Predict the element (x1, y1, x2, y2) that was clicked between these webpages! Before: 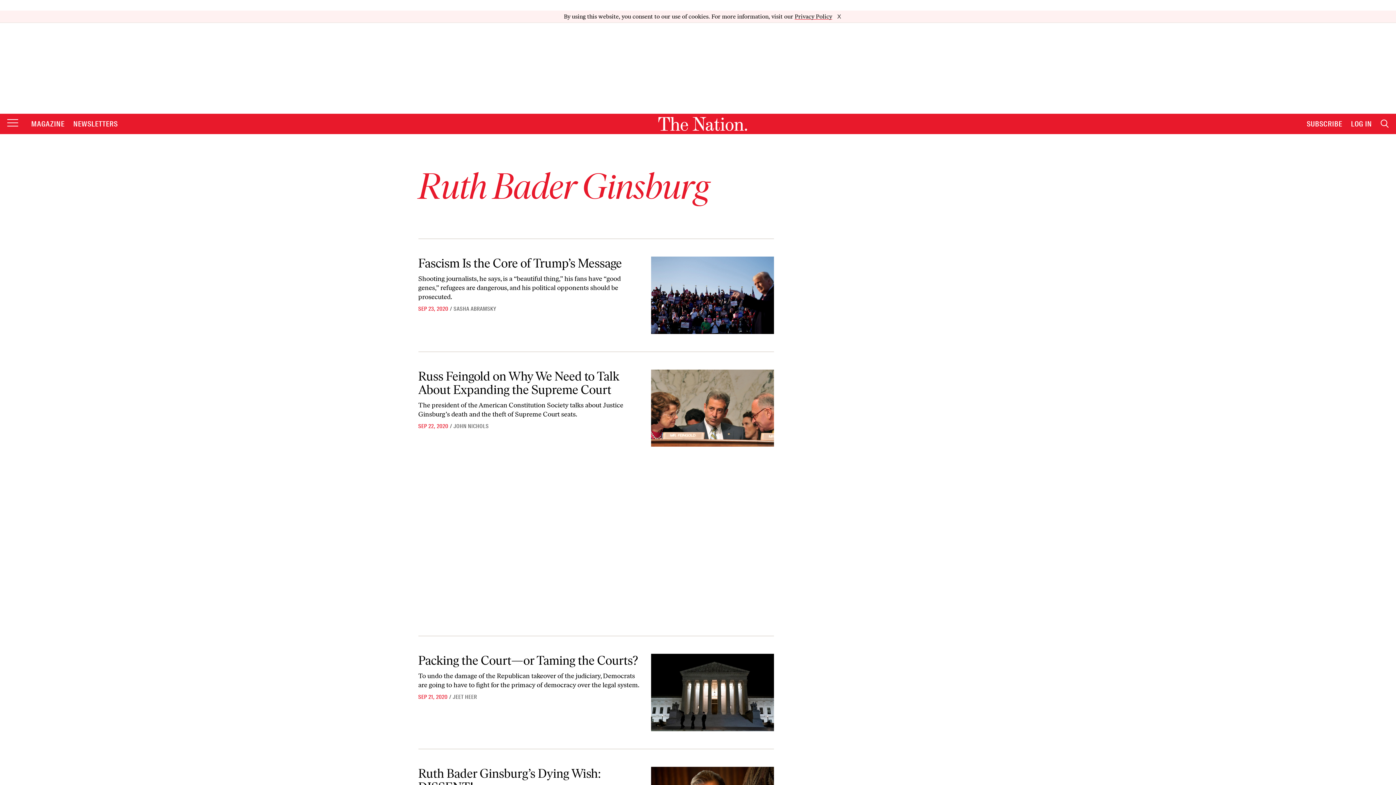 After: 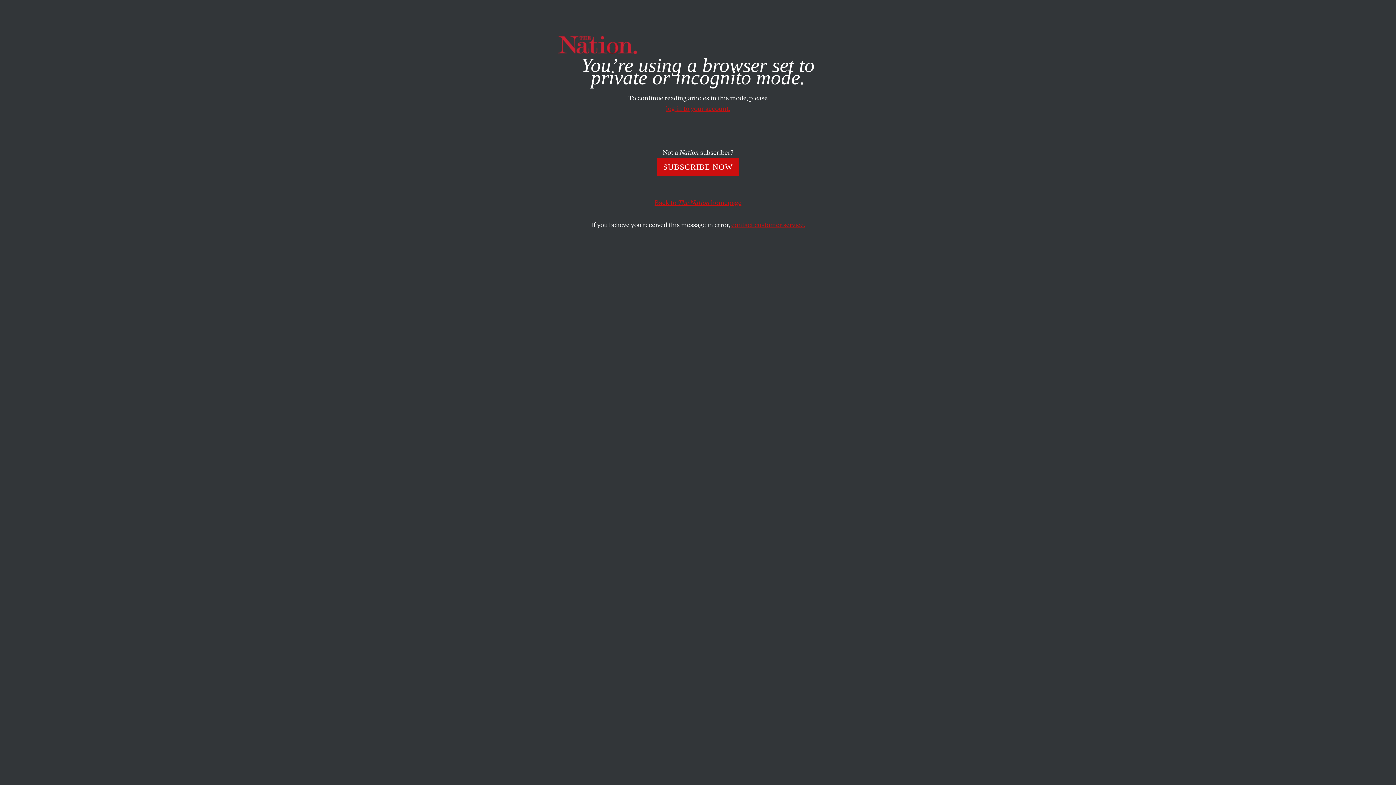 Action: bbox: (651, 357, 774, 434) label: Russ Feingold on Why We Need to Talk About Expanding the Supreme Court